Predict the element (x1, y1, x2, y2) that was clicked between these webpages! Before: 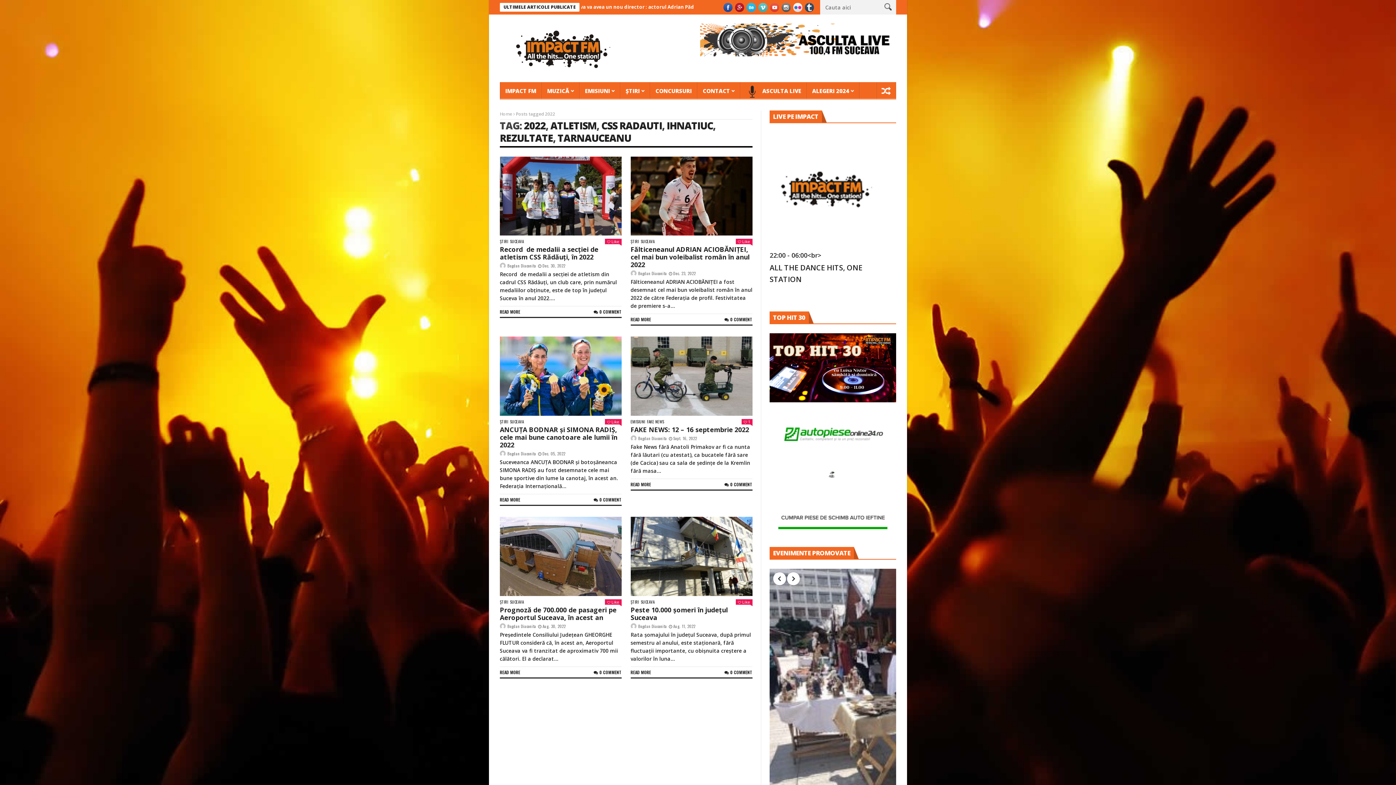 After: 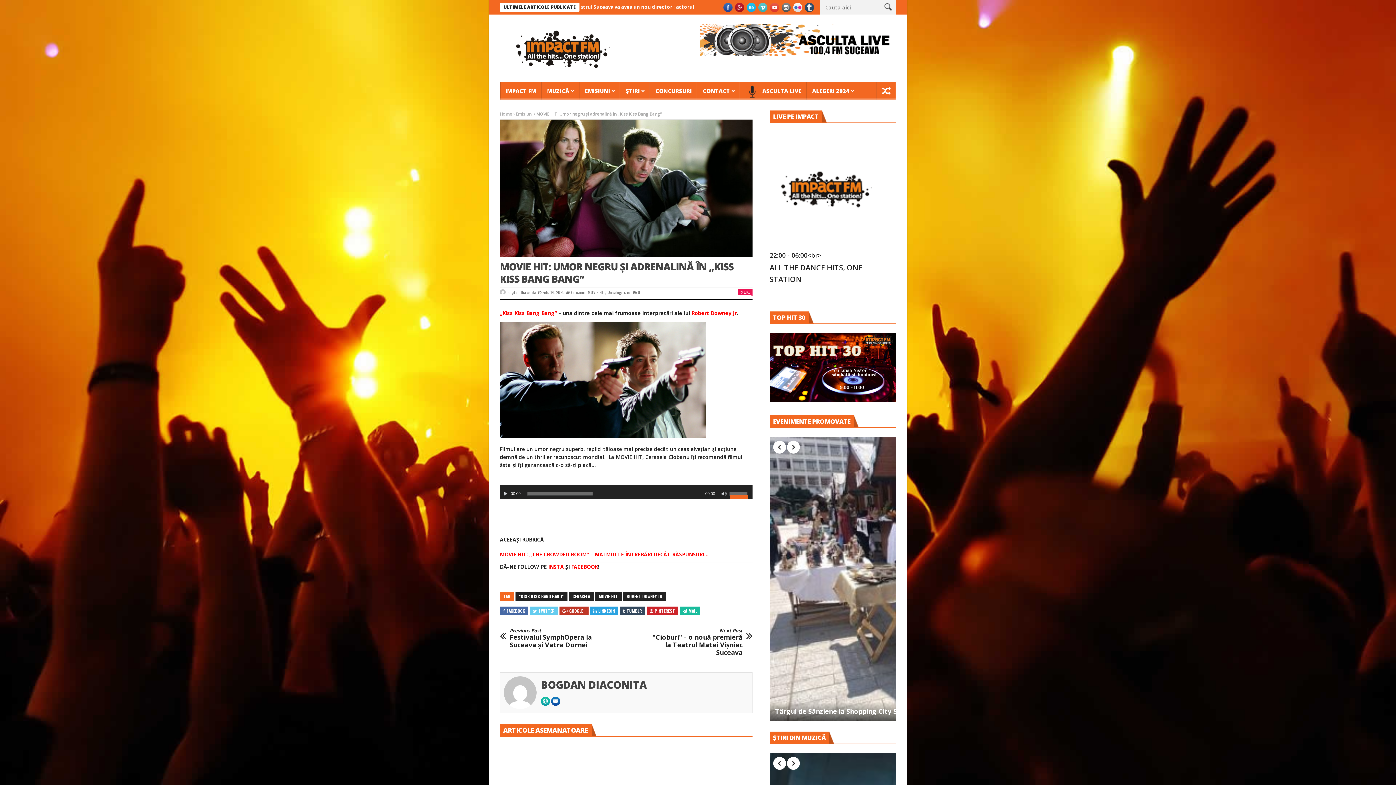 Action: bbox: (876, 82, 896, 99)